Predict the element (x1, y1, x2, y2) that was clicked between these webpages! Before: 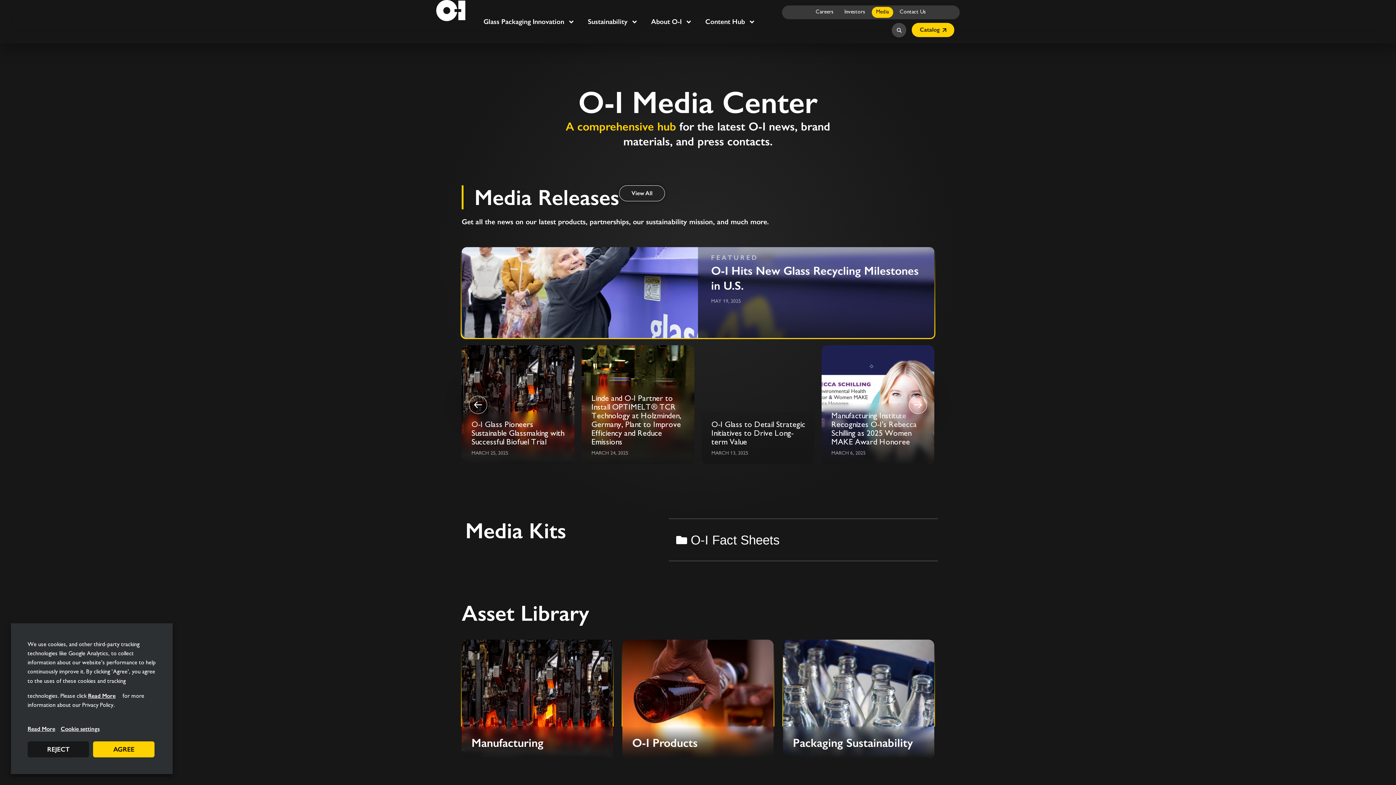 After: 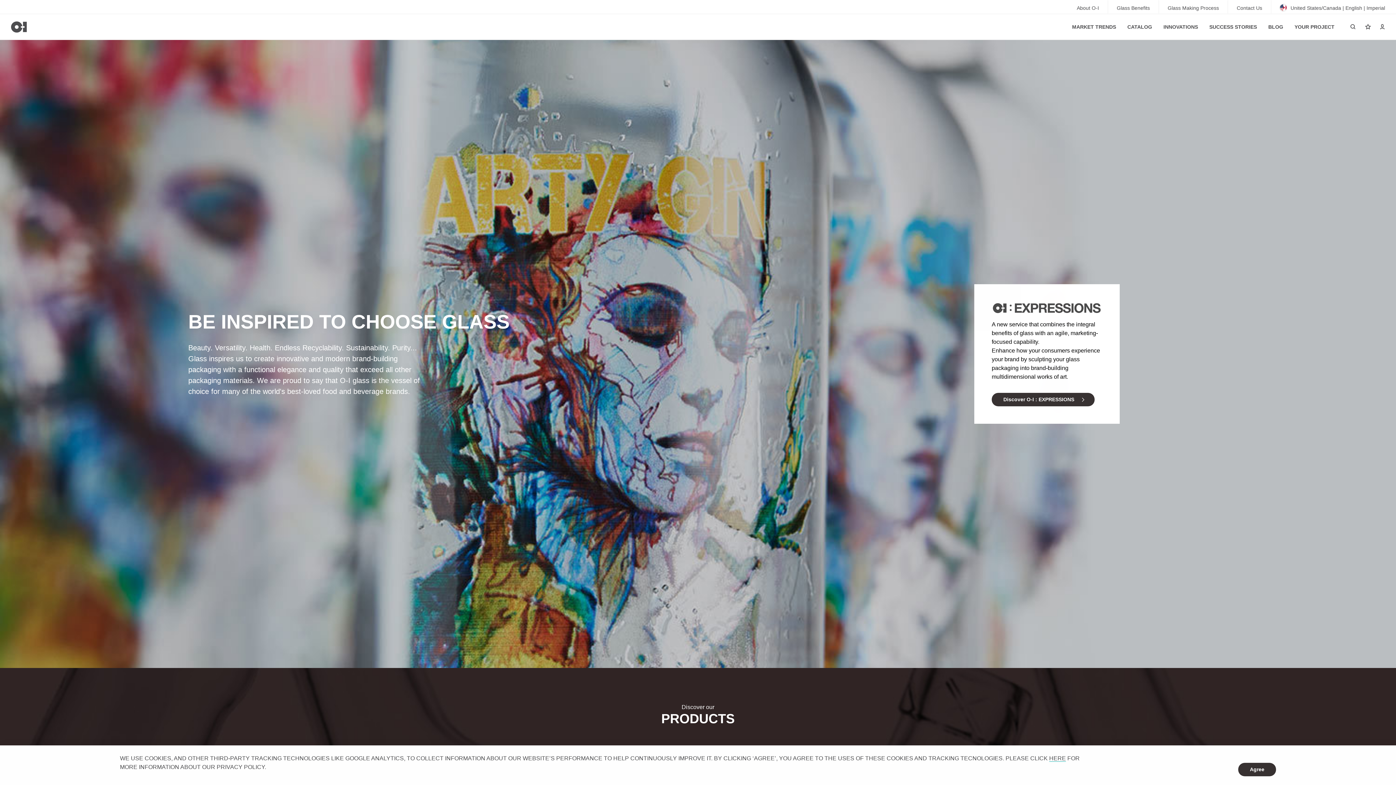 Action: label: Catalog bbox: (912, 22, 954, 37)